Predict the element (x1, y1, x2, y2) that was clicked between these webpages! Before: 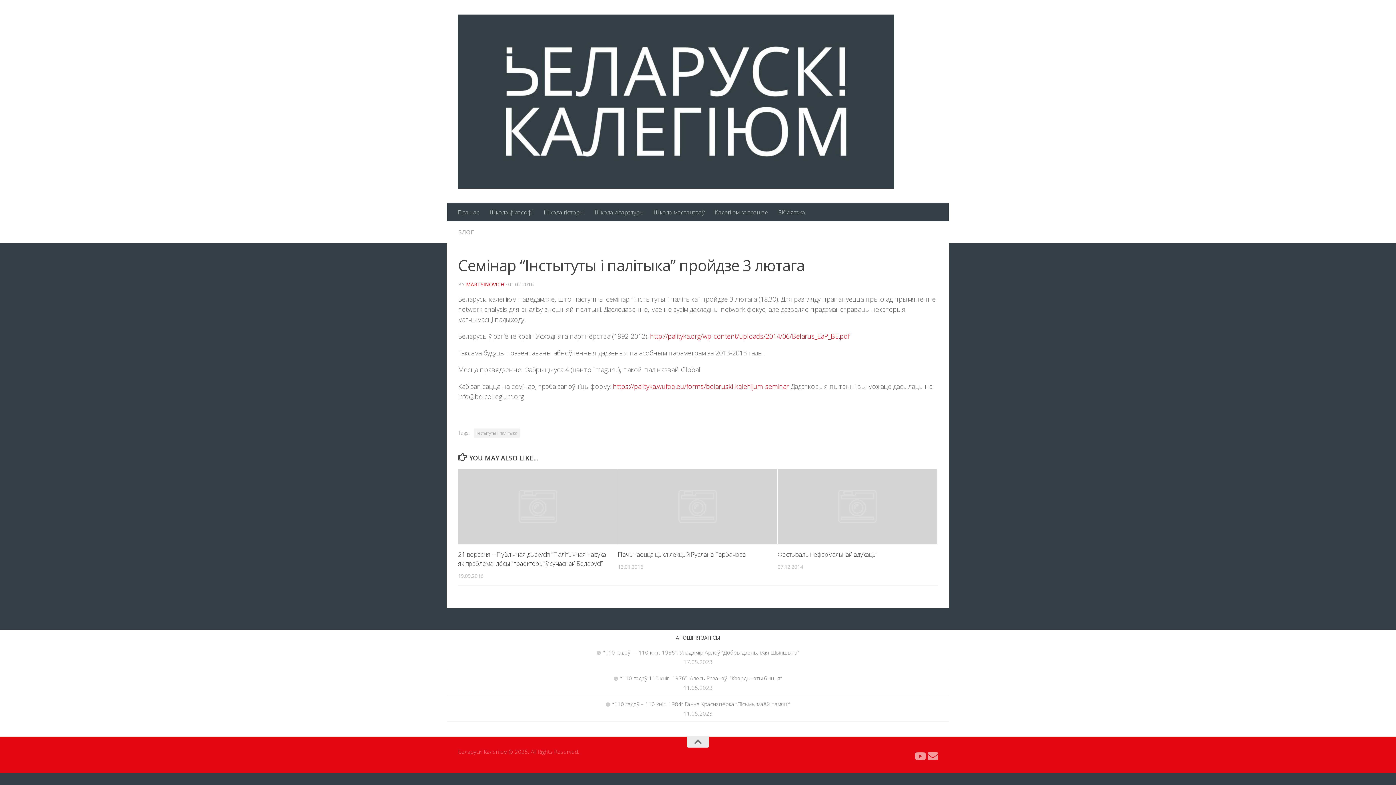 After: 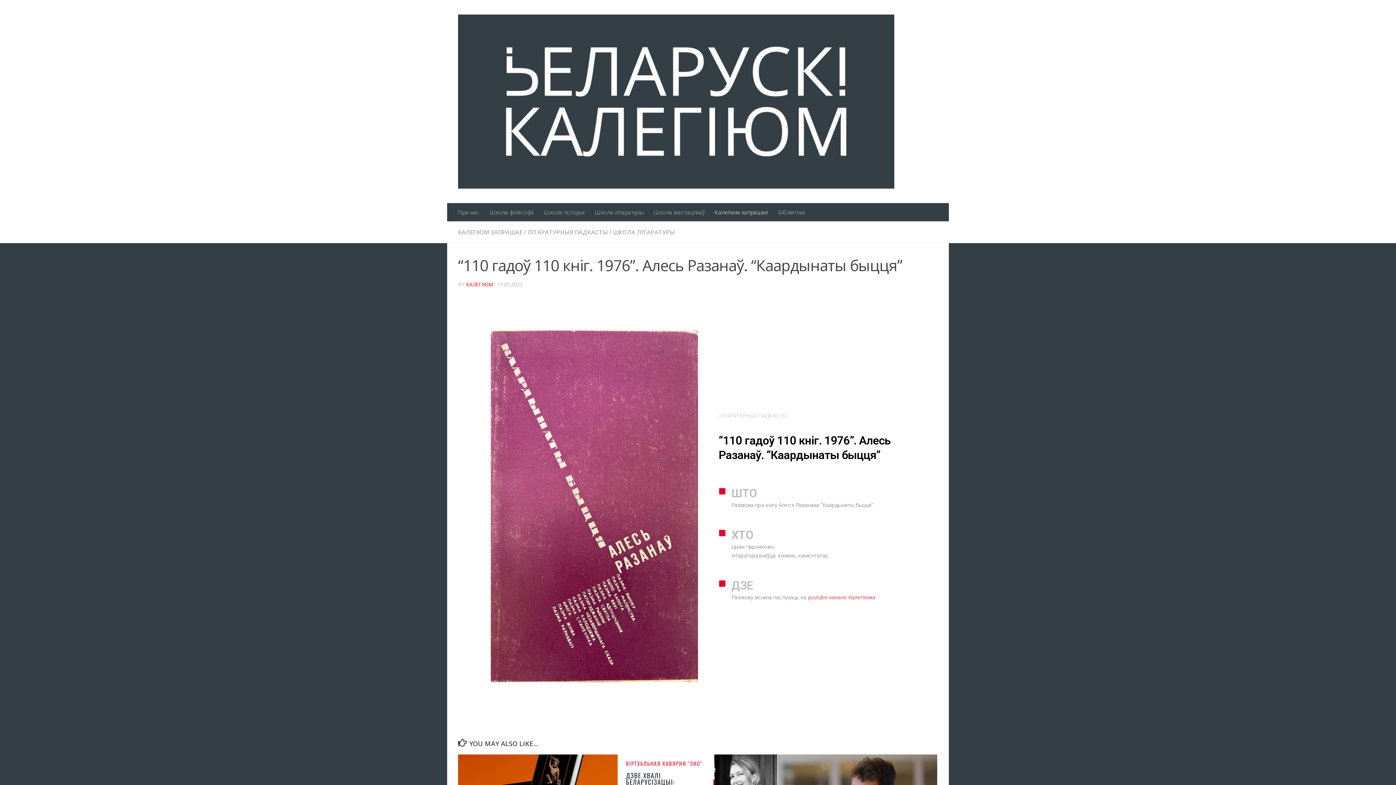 Action: label: “110 гадоў 110 кніг. 1976”. Алесь Разанаў. “Каардынаты быцця” bbox: (614, 674, 782, 682)